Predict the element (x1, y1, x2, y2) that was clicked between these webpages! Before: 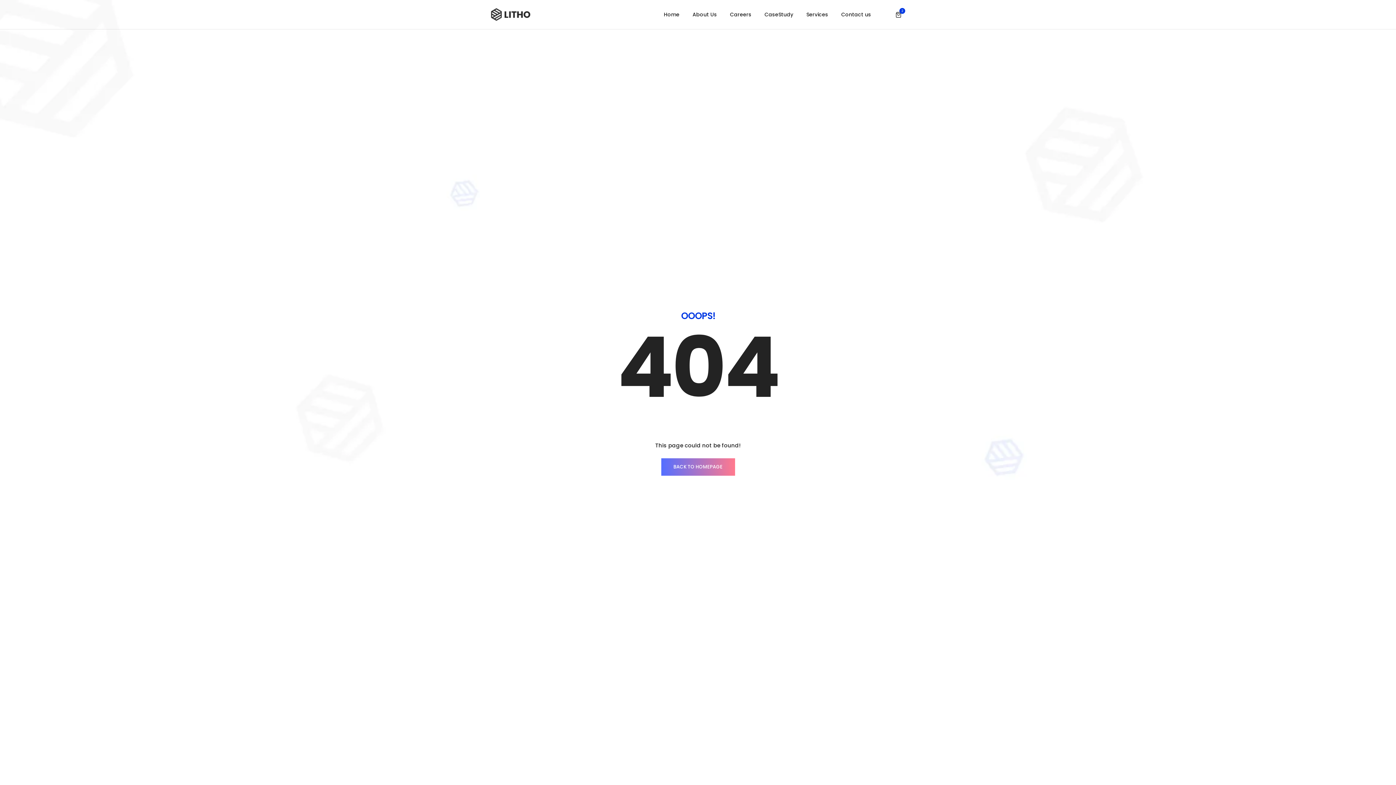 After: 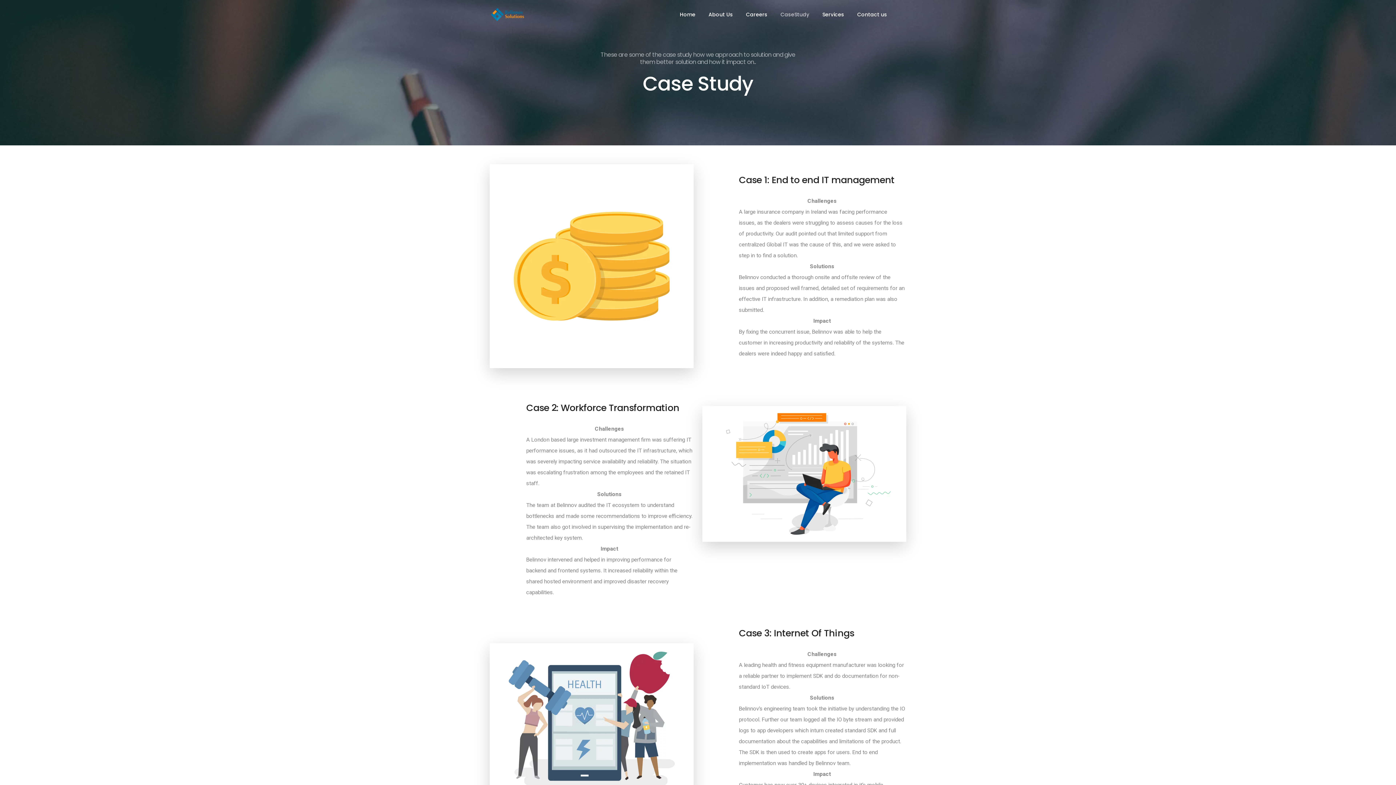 Action: bbox: (764, 0, 793, 29) label: CaseStudy